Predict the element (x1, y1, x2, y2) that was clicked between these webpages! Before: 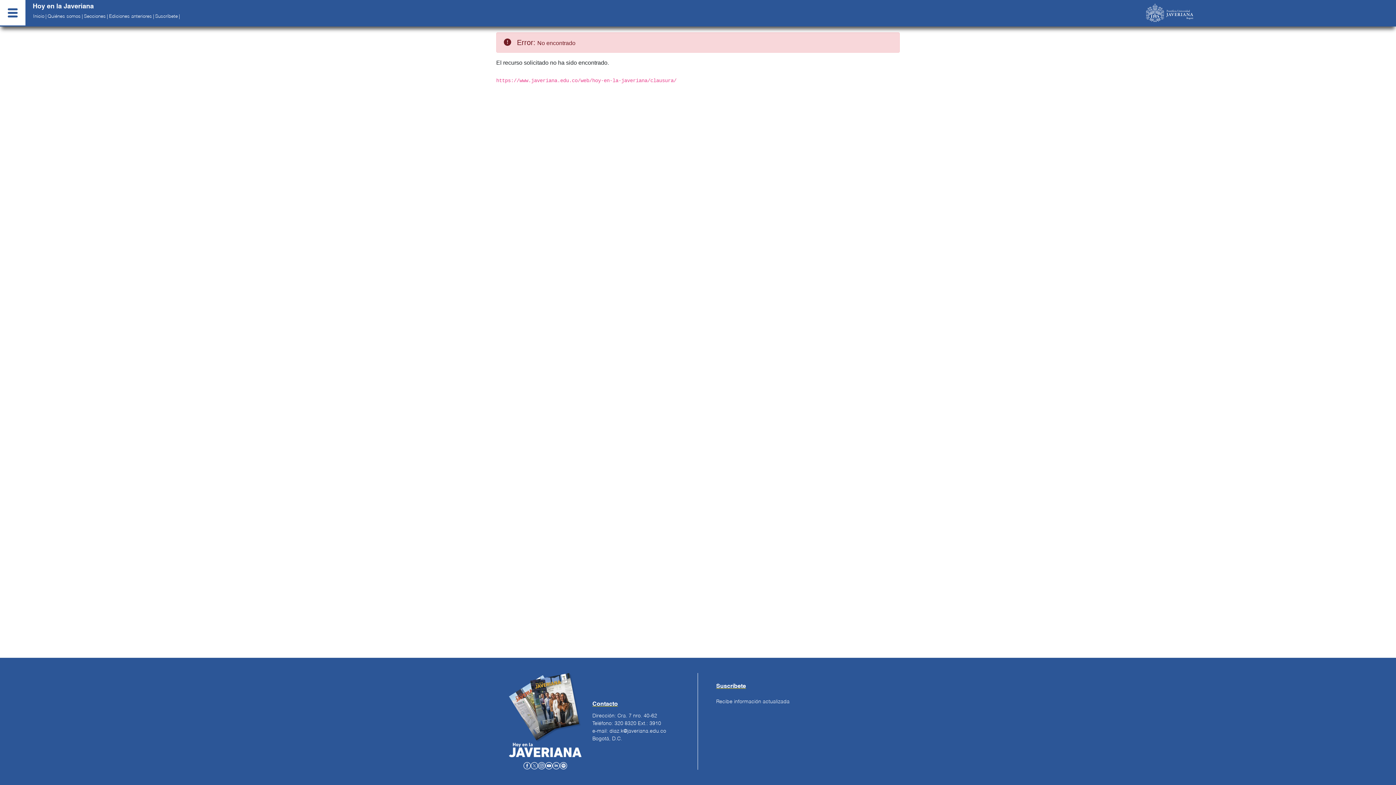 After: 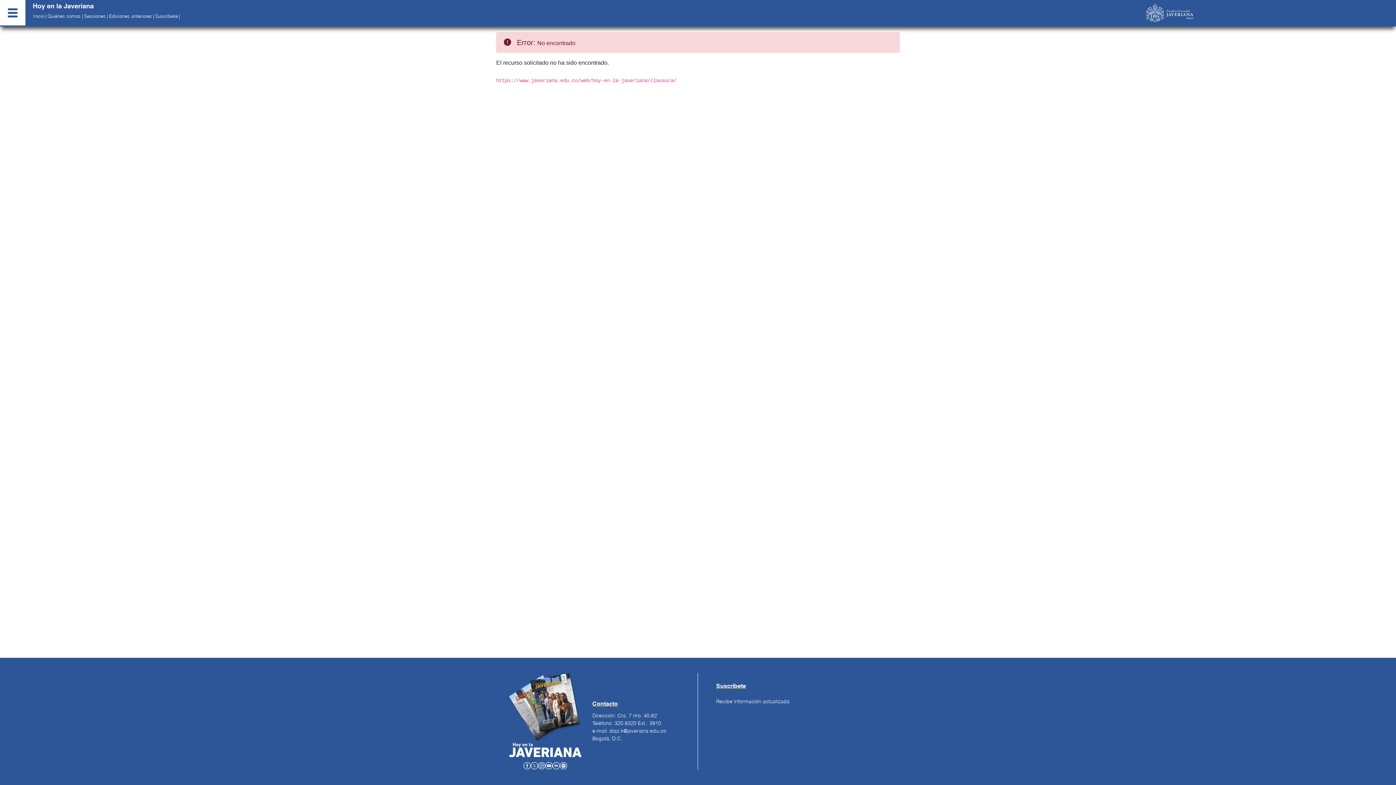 Action: bbox: (523, 762, 530, 768)